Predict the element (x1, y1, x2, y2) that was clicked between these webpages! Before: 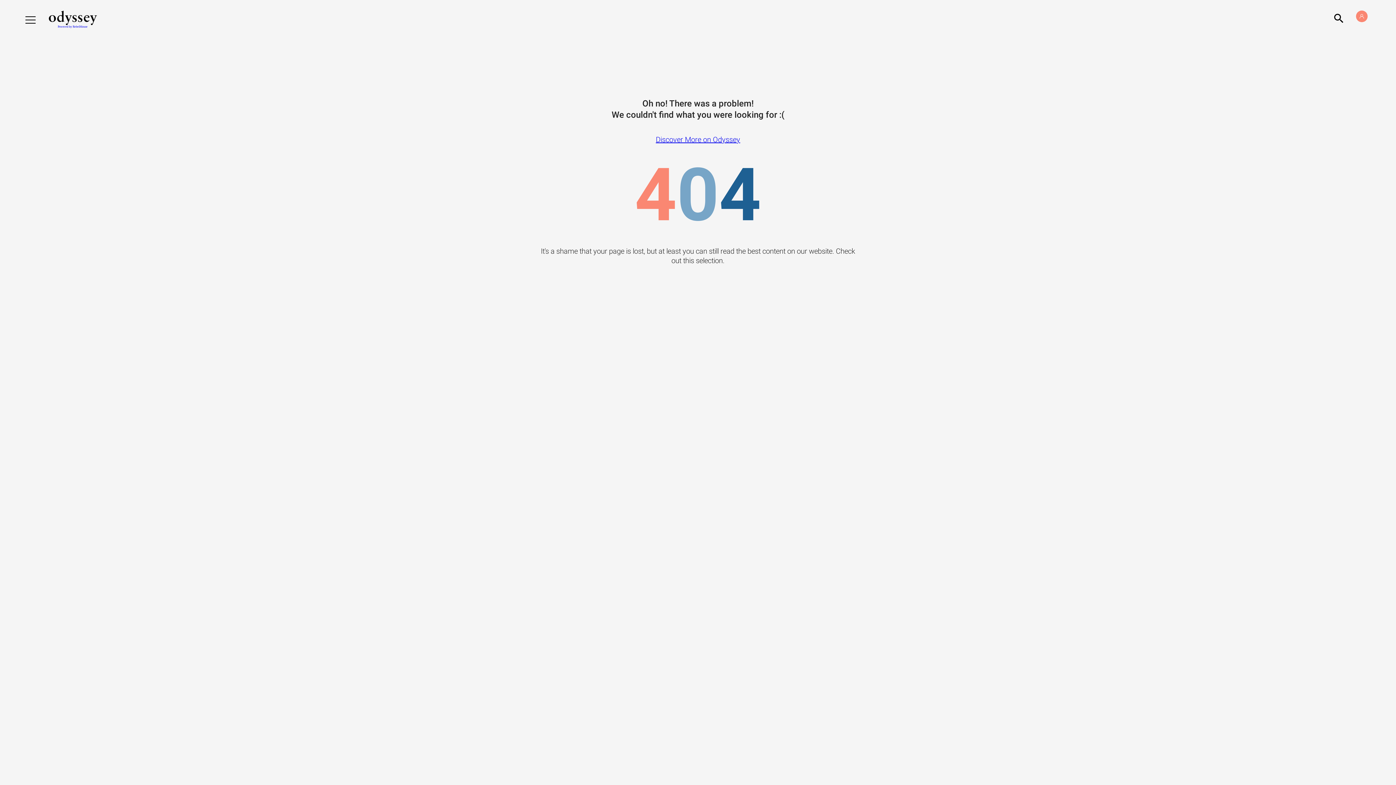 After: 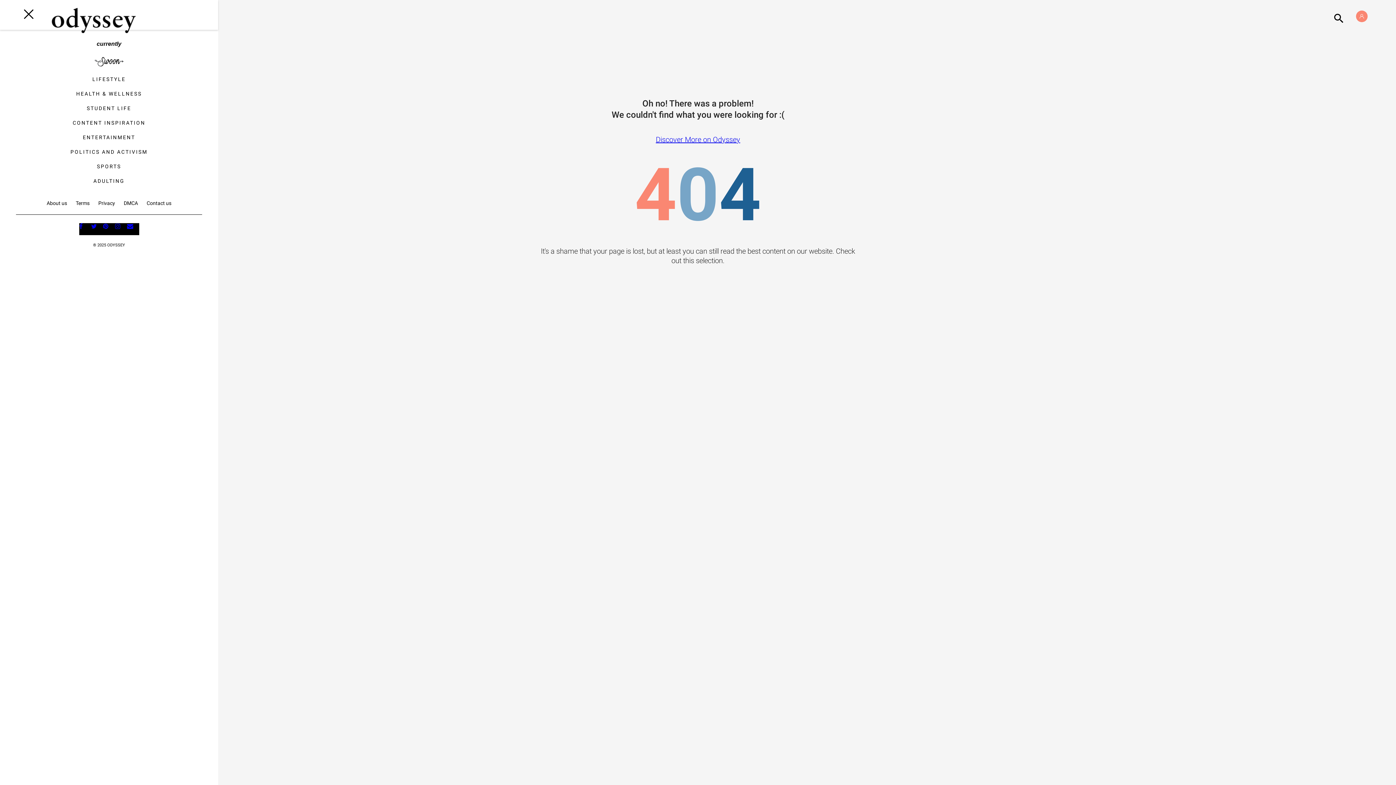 Action: bbox: (25, 15, 35, 23)